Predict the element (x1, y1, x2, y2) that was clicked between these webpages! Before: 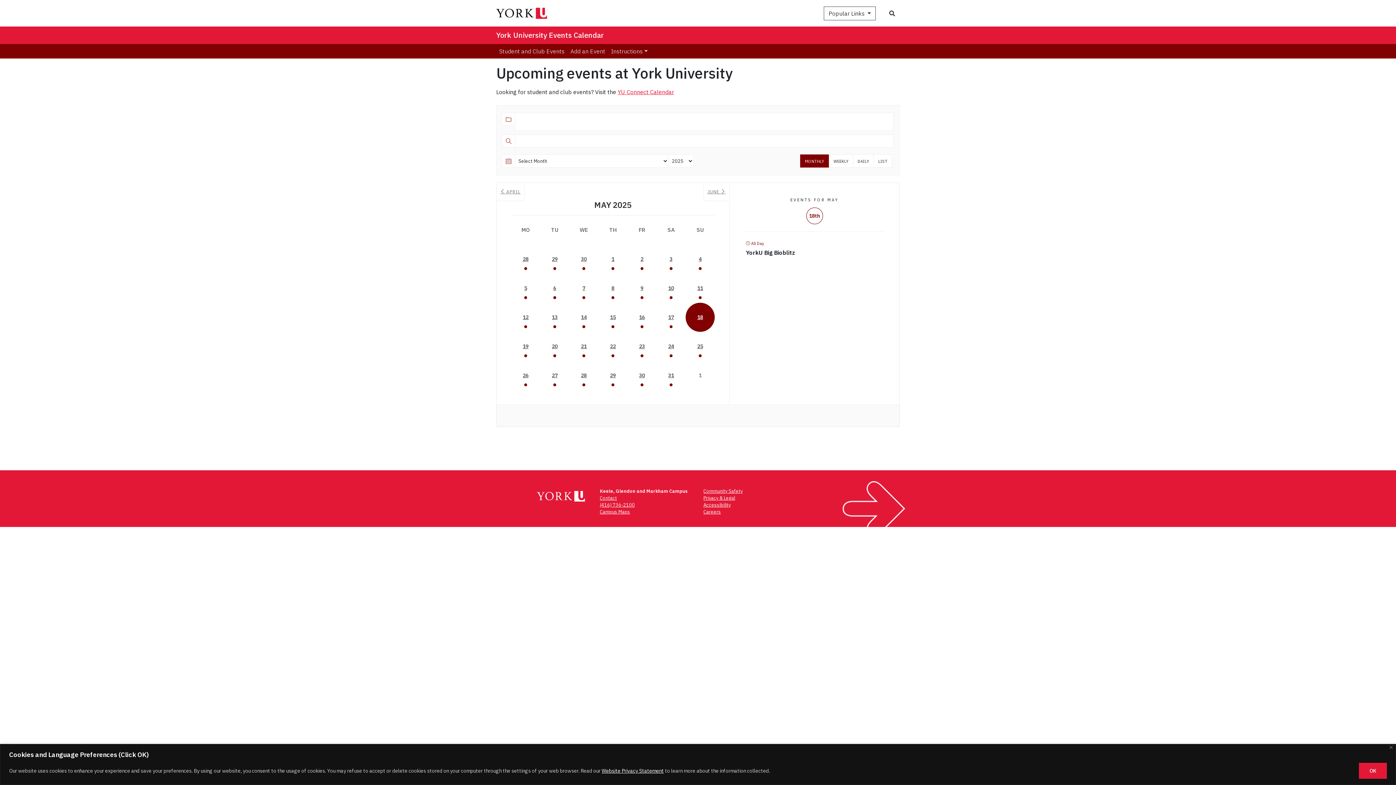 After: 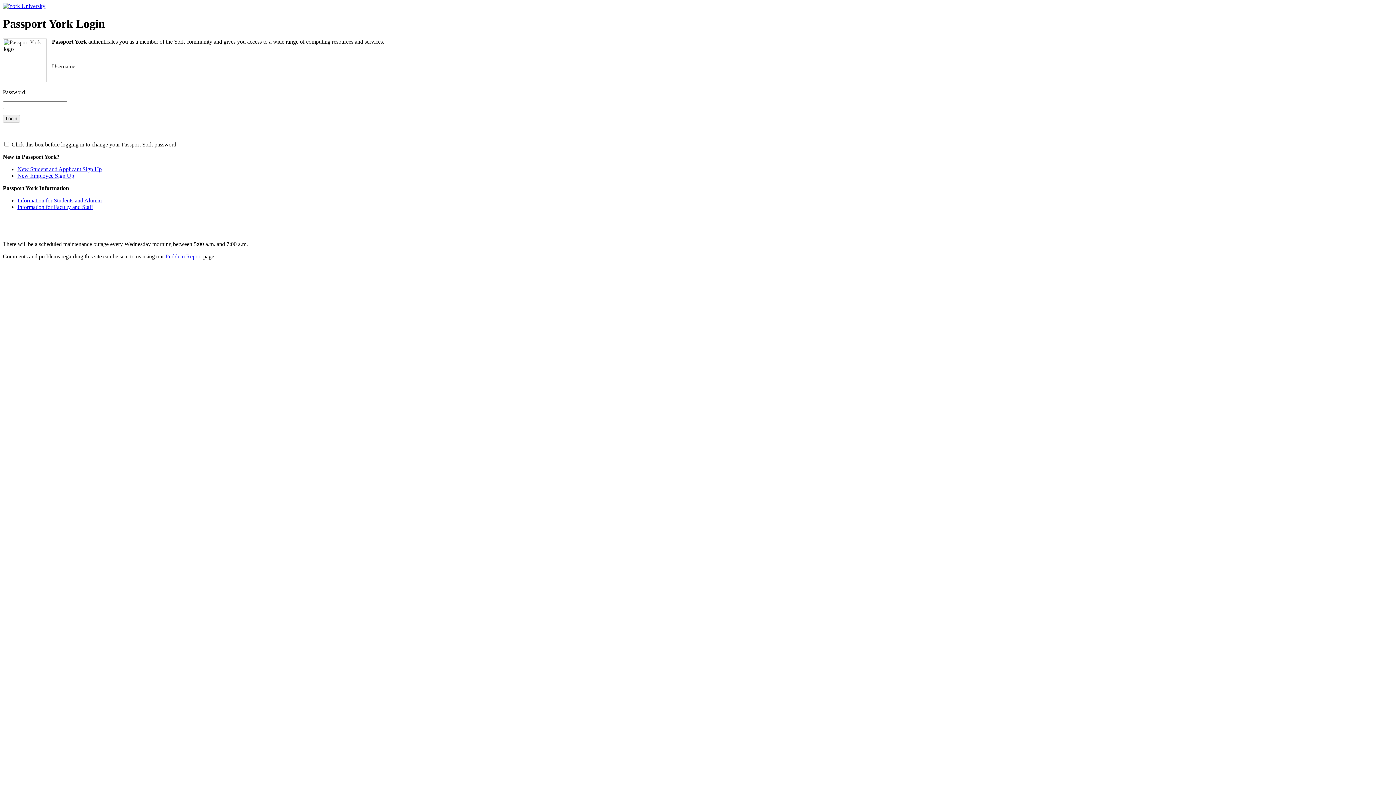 Action: label: Add an Event bbox: (567, 44, 608, 58)